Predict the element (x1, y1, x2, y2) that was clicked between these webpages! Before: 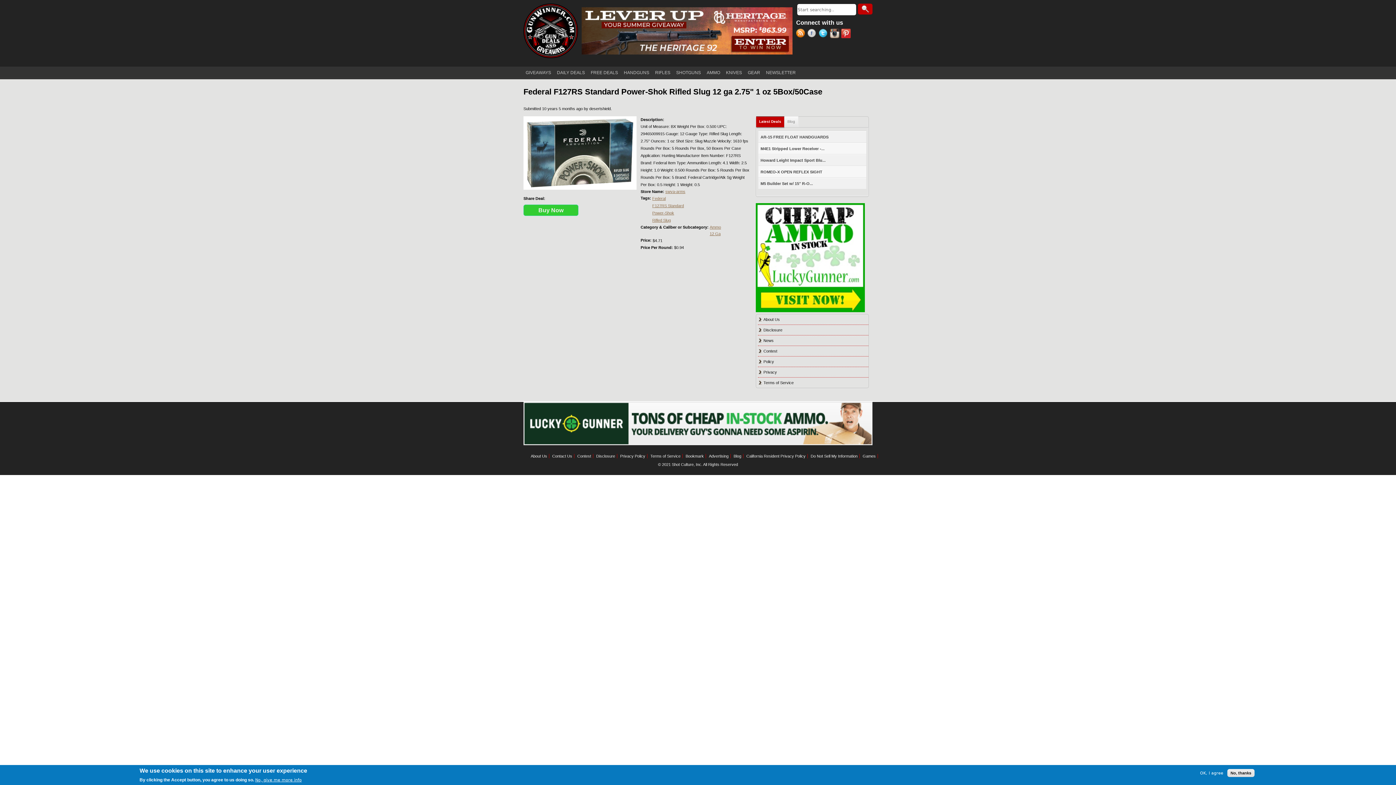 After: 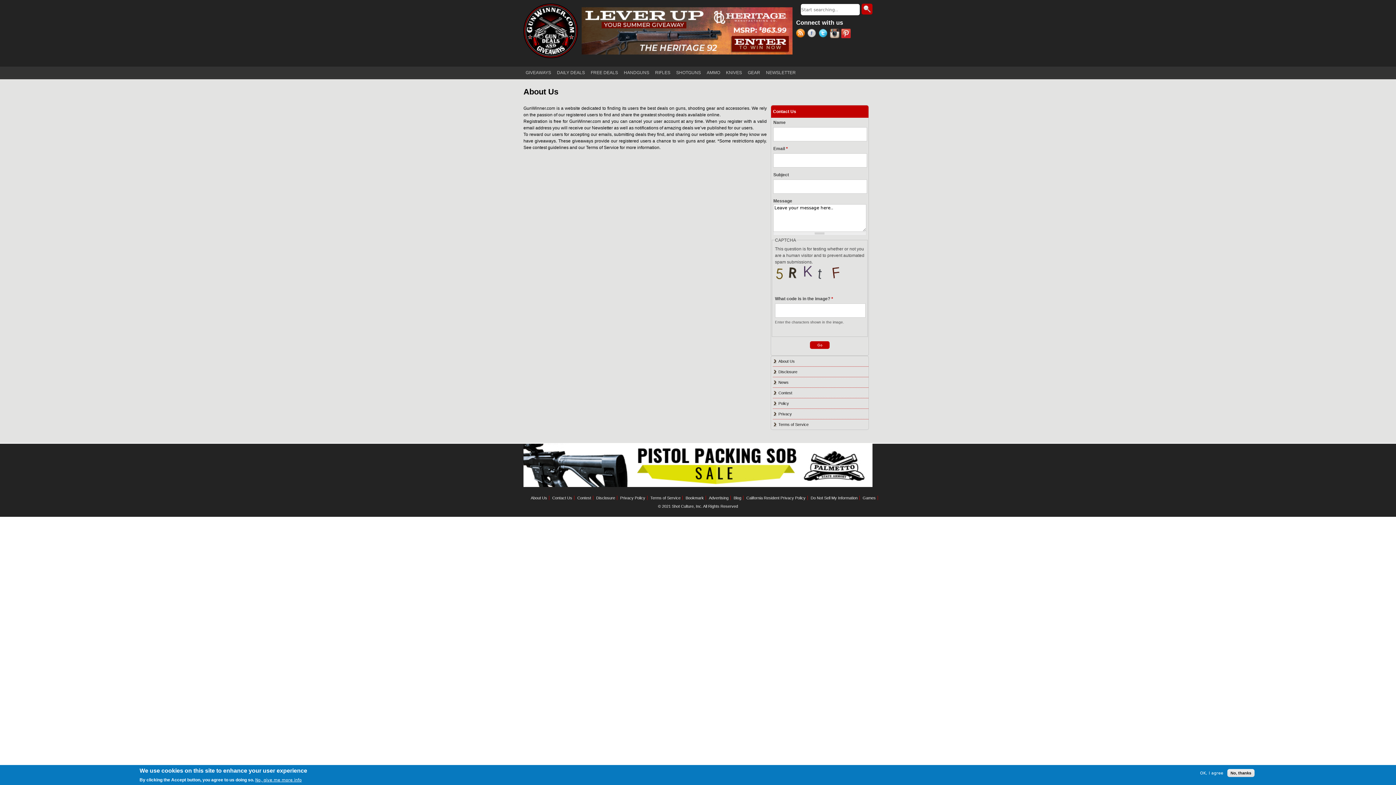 Action: bbox: (763, 317, 780, 321) label: About Us